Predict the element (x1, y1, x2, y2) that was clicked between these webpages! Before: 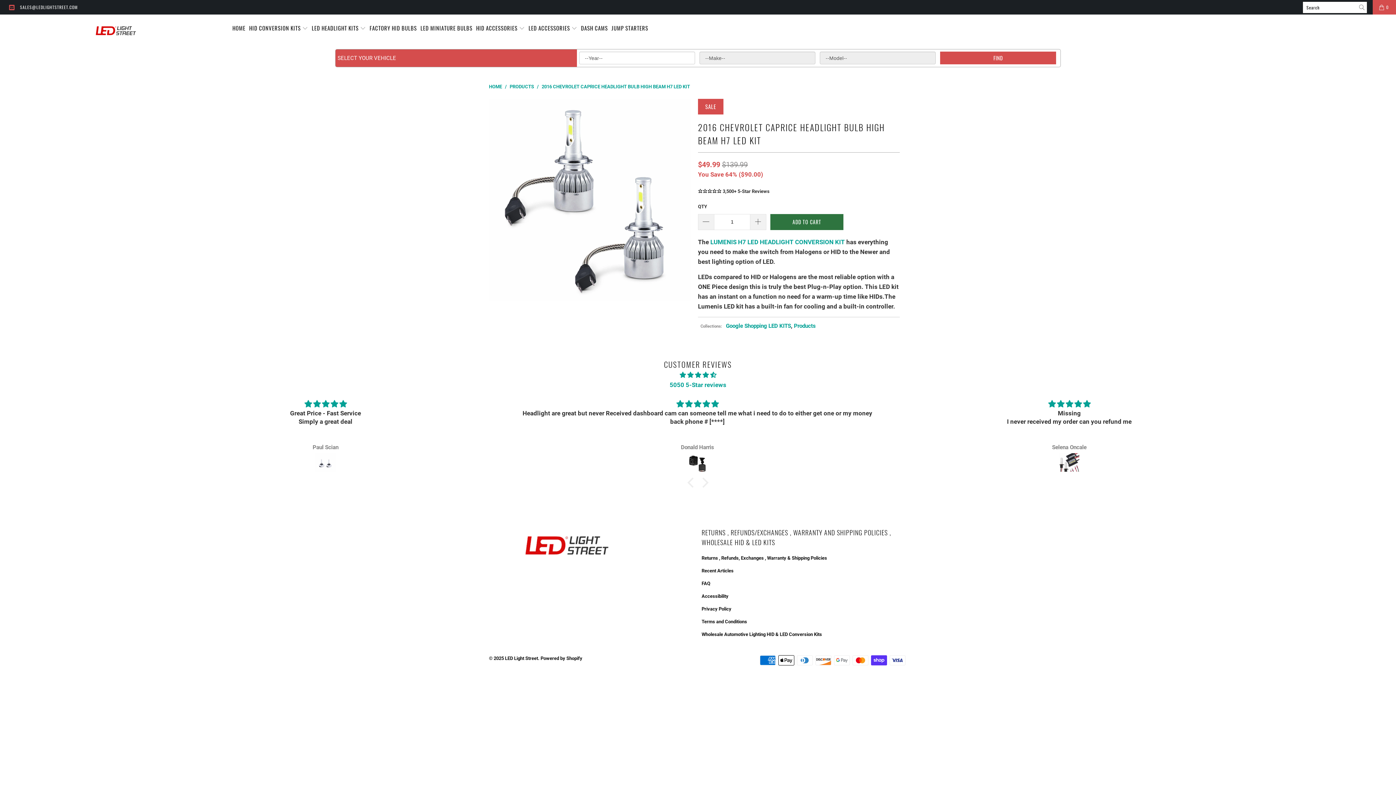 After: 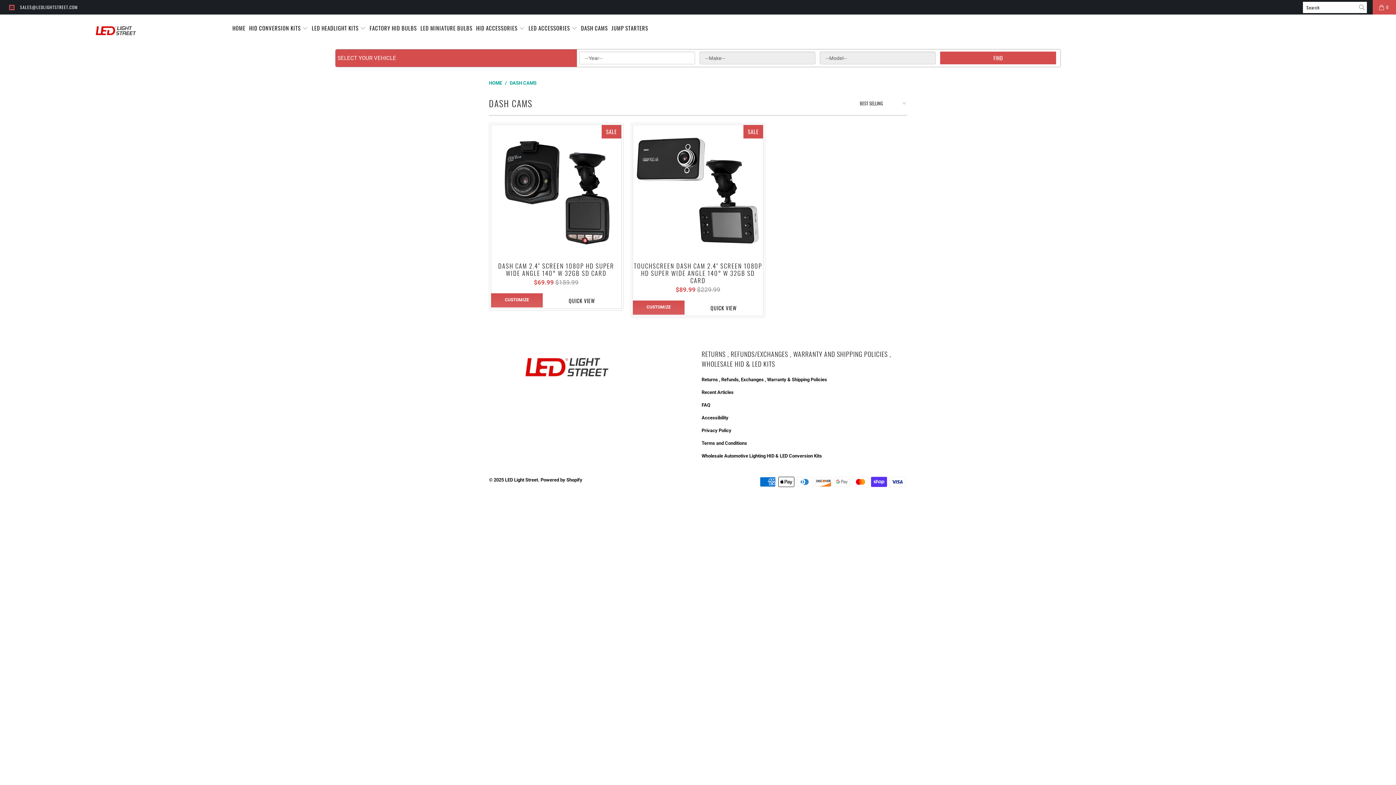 Action: bbox: (581, 18, 608, 37) label: DASH CAMS